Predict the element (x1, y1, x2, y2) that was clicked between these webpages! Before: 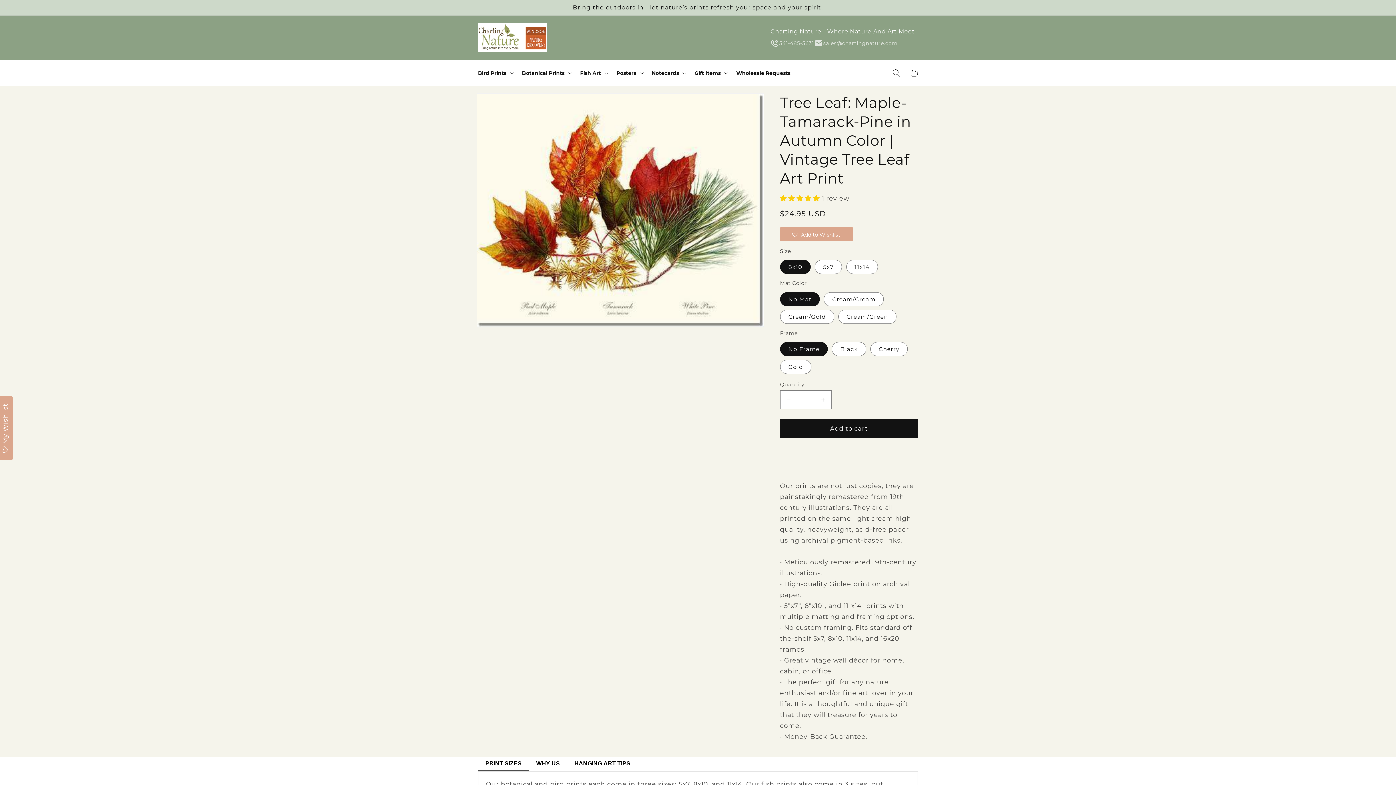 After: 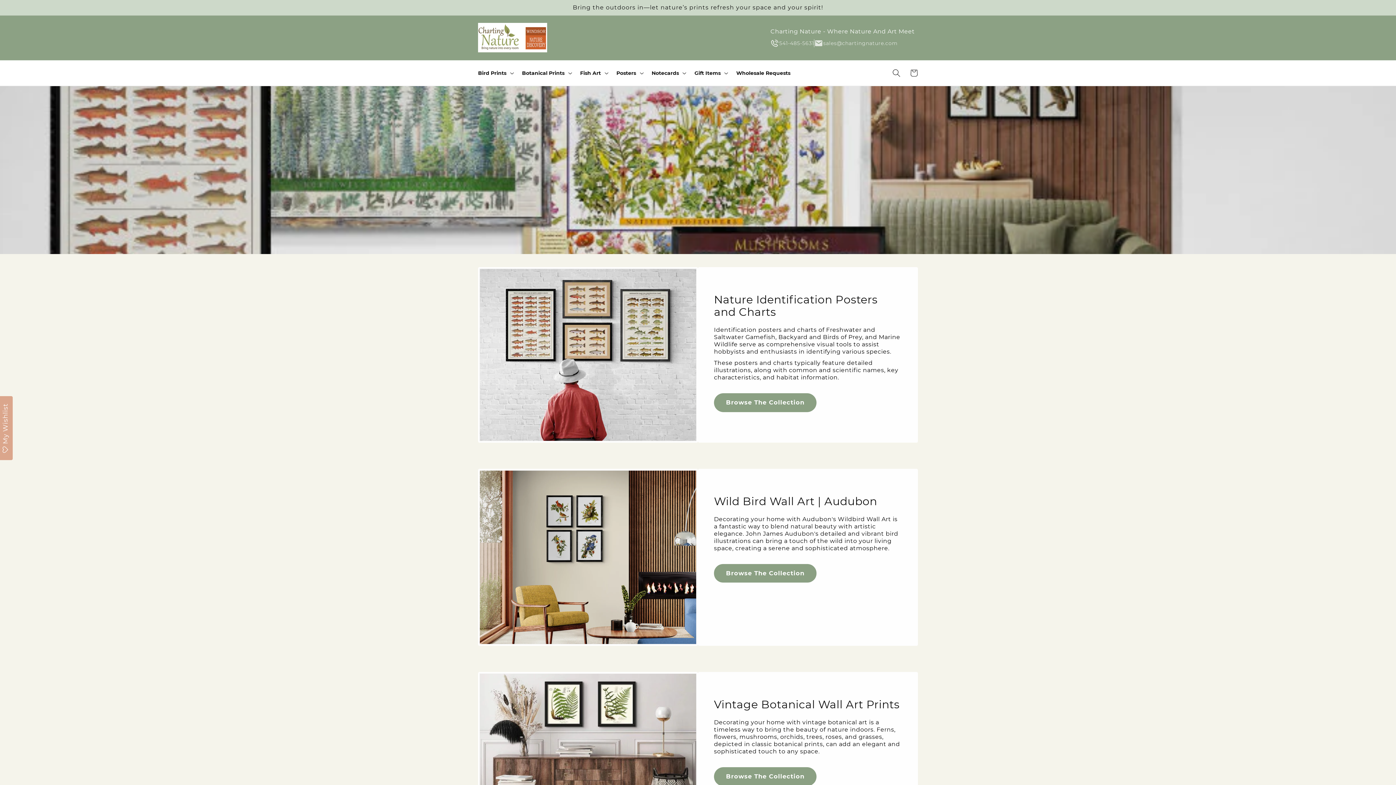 Action: bbox: (475, 20, 550, 55)